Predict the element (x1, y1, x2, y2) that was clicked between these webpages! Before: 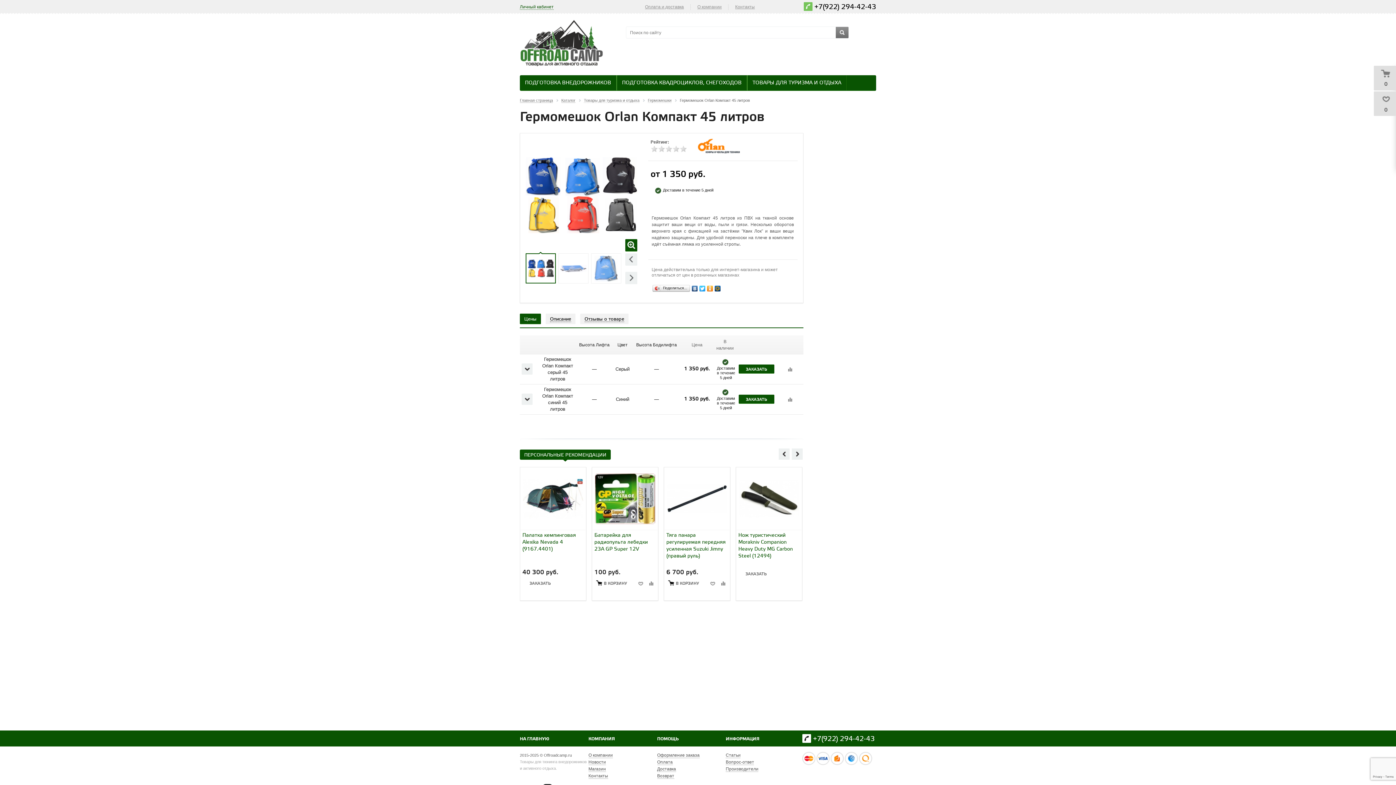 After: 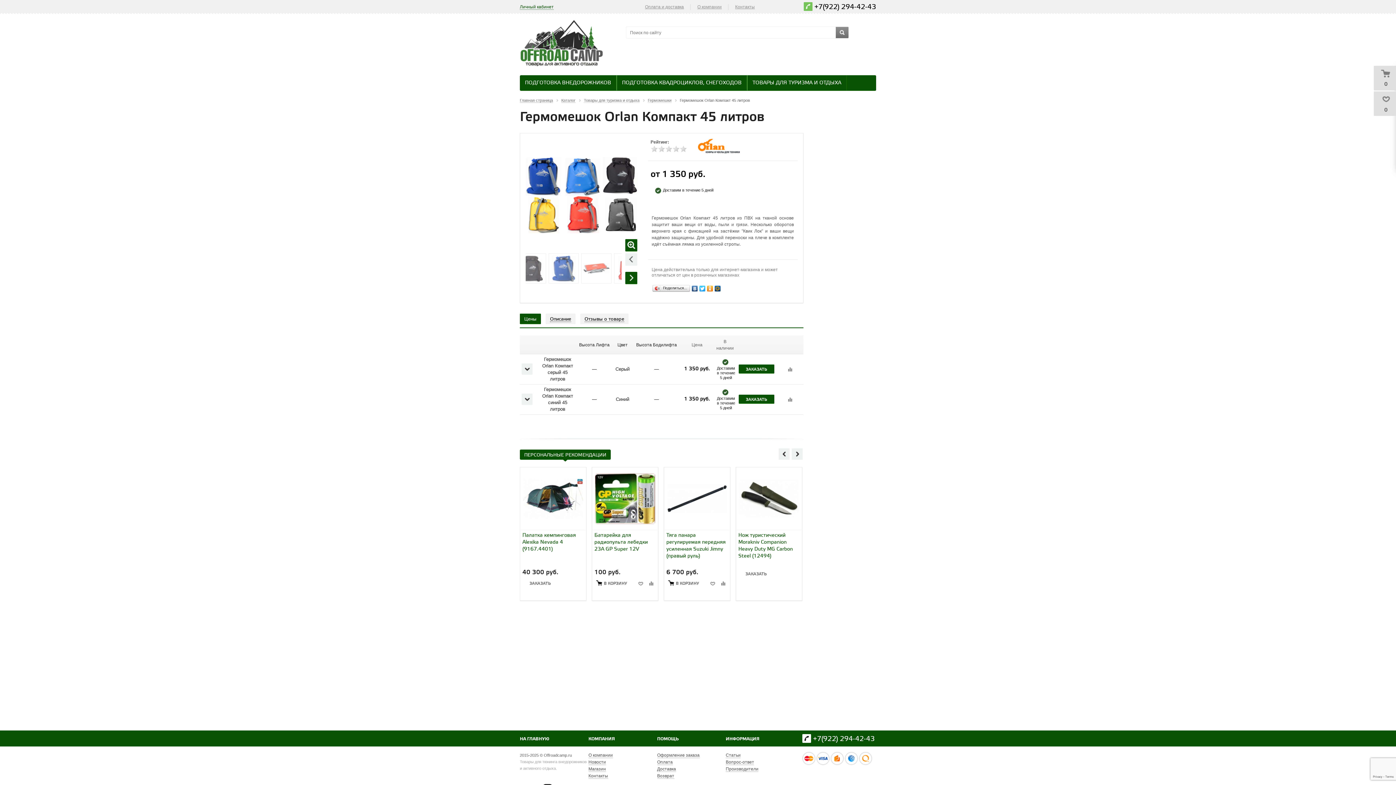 Action: label: Next bbox: (625, 272, 637, 284)